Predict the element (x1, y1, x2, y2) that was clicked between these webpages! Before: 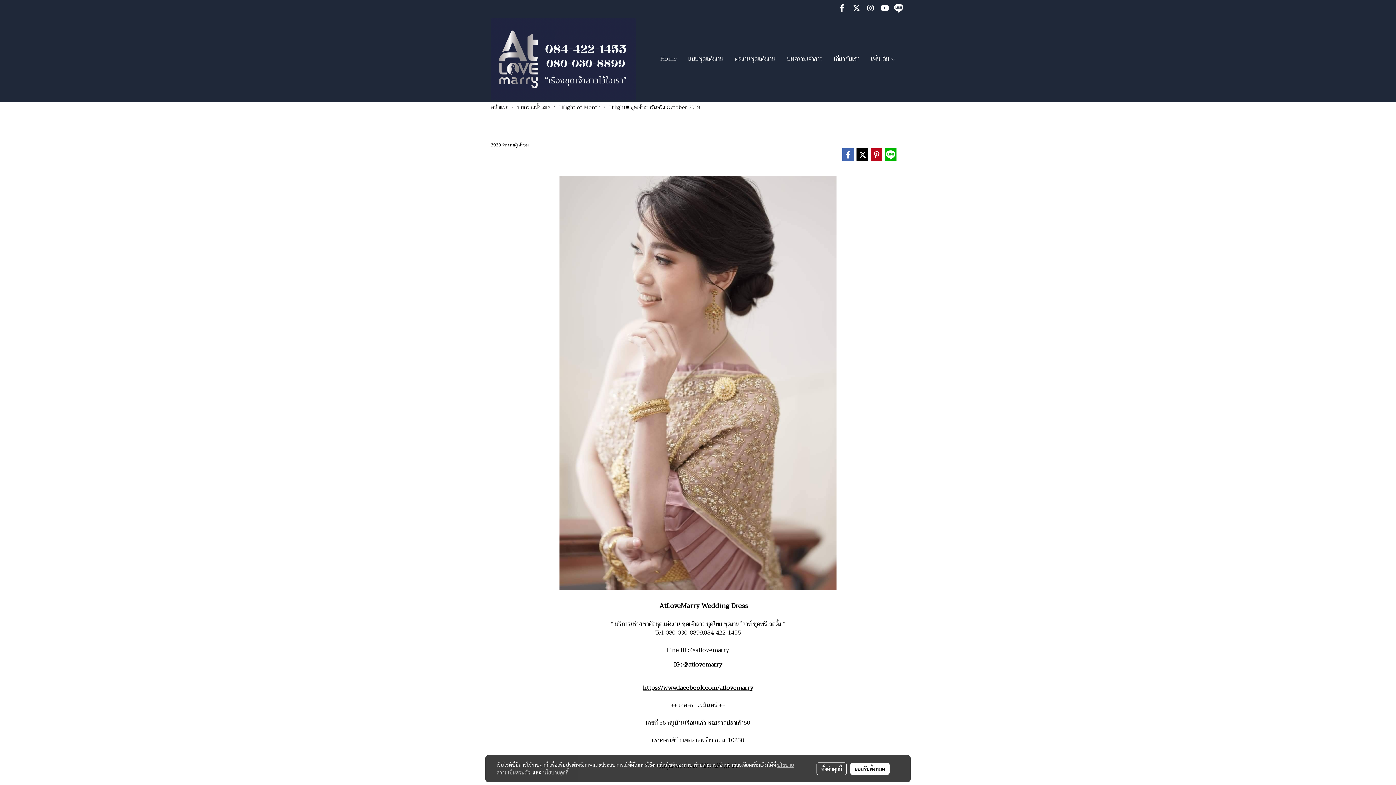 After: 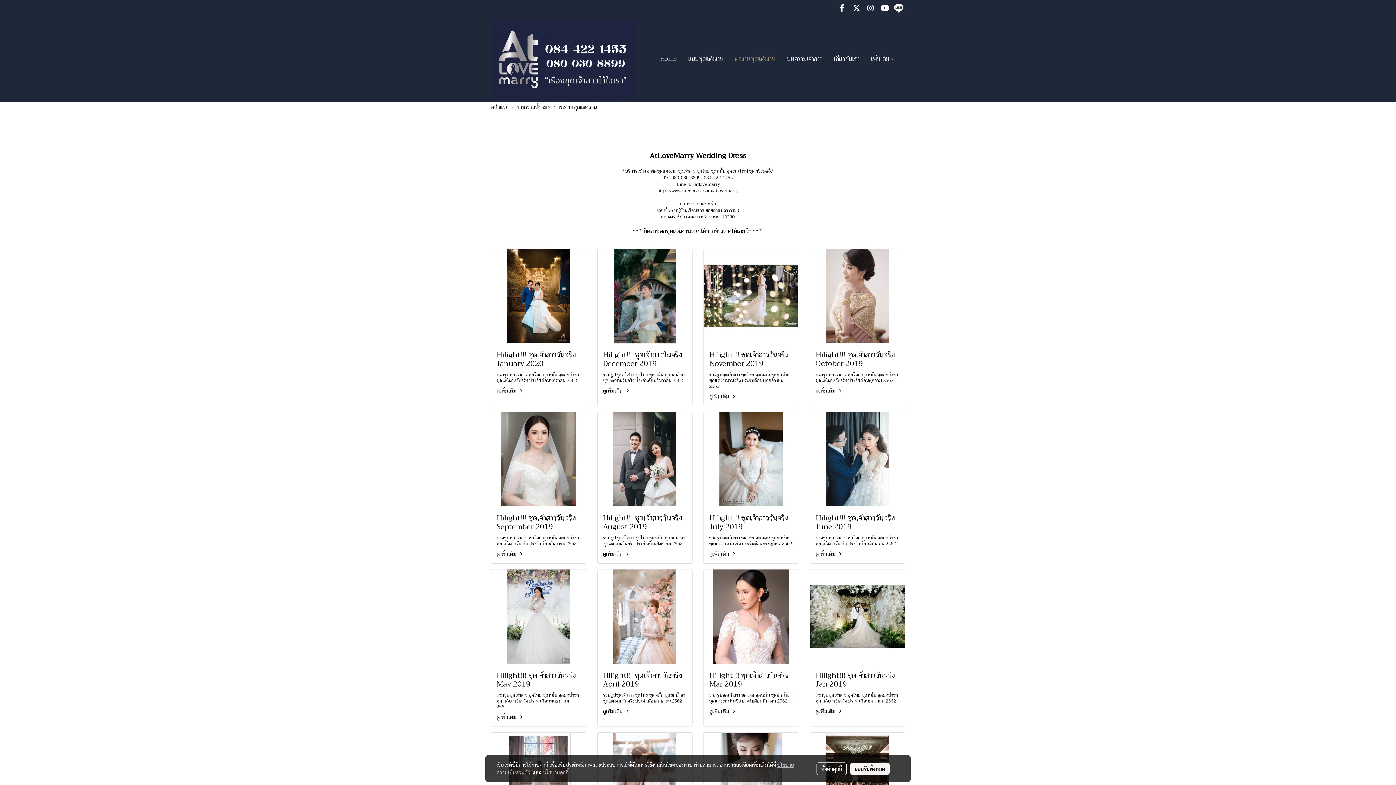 Action: label: Hilight of Month bbox: (559, 102, 600, 111)